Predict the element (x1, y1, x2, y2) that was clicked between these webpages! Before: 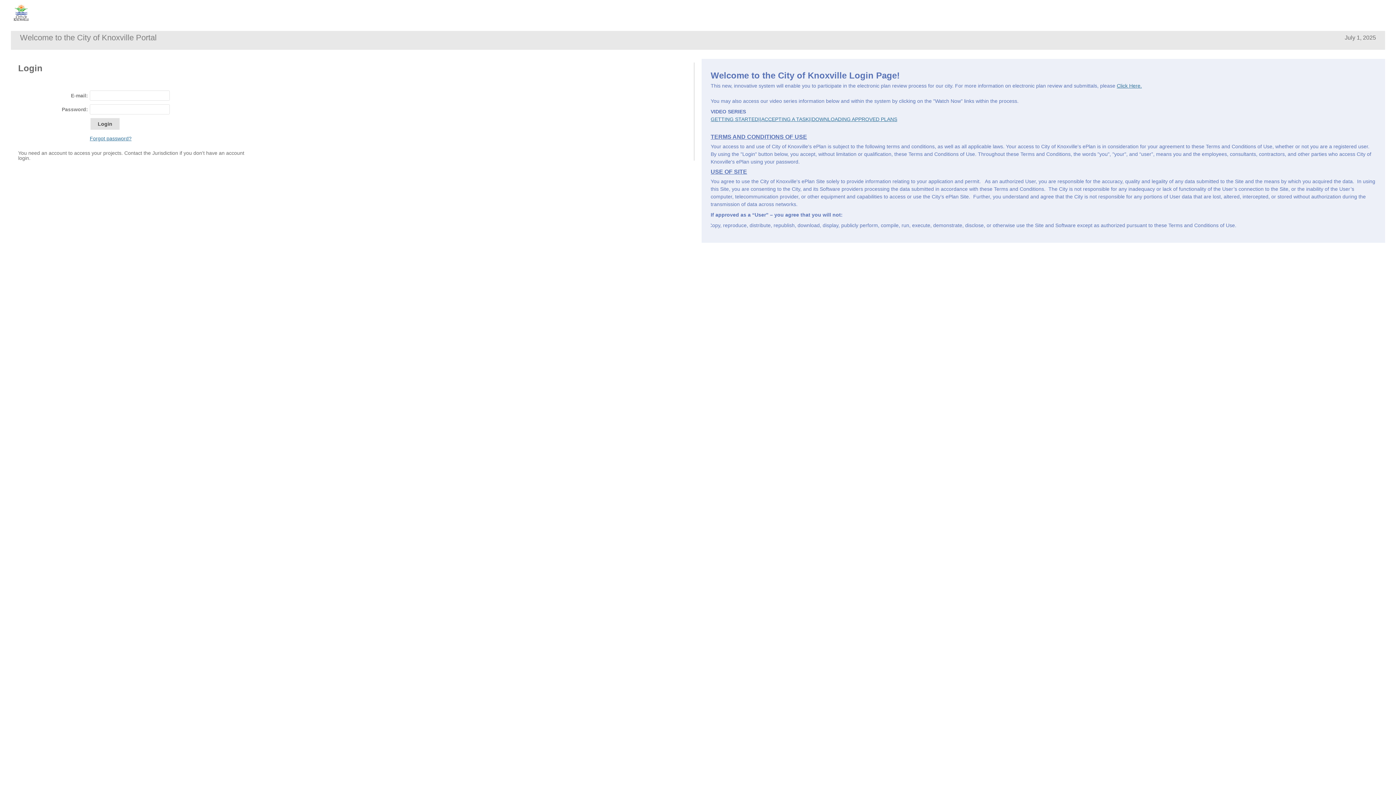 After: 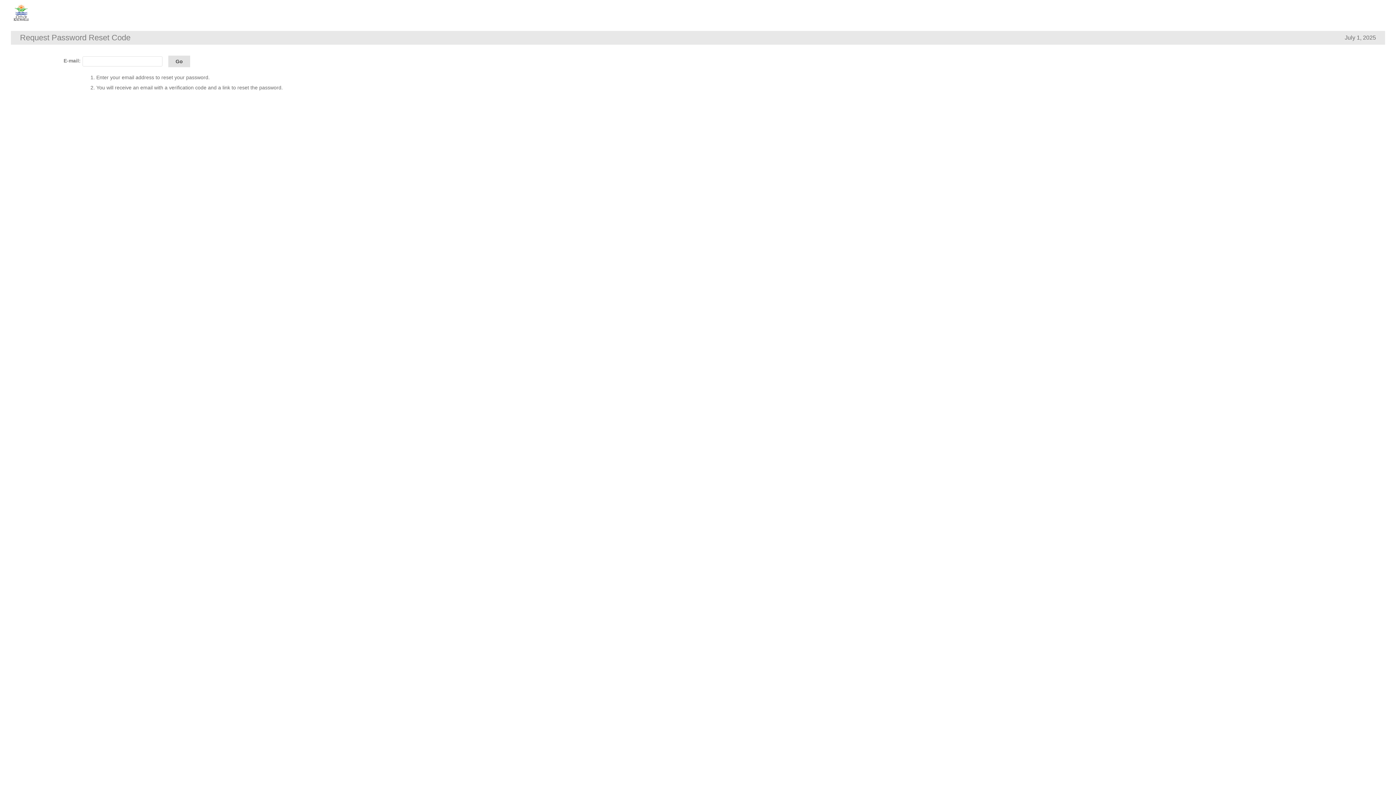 Action: bbox: (89, 135, 131, 141) label: Forgot password?